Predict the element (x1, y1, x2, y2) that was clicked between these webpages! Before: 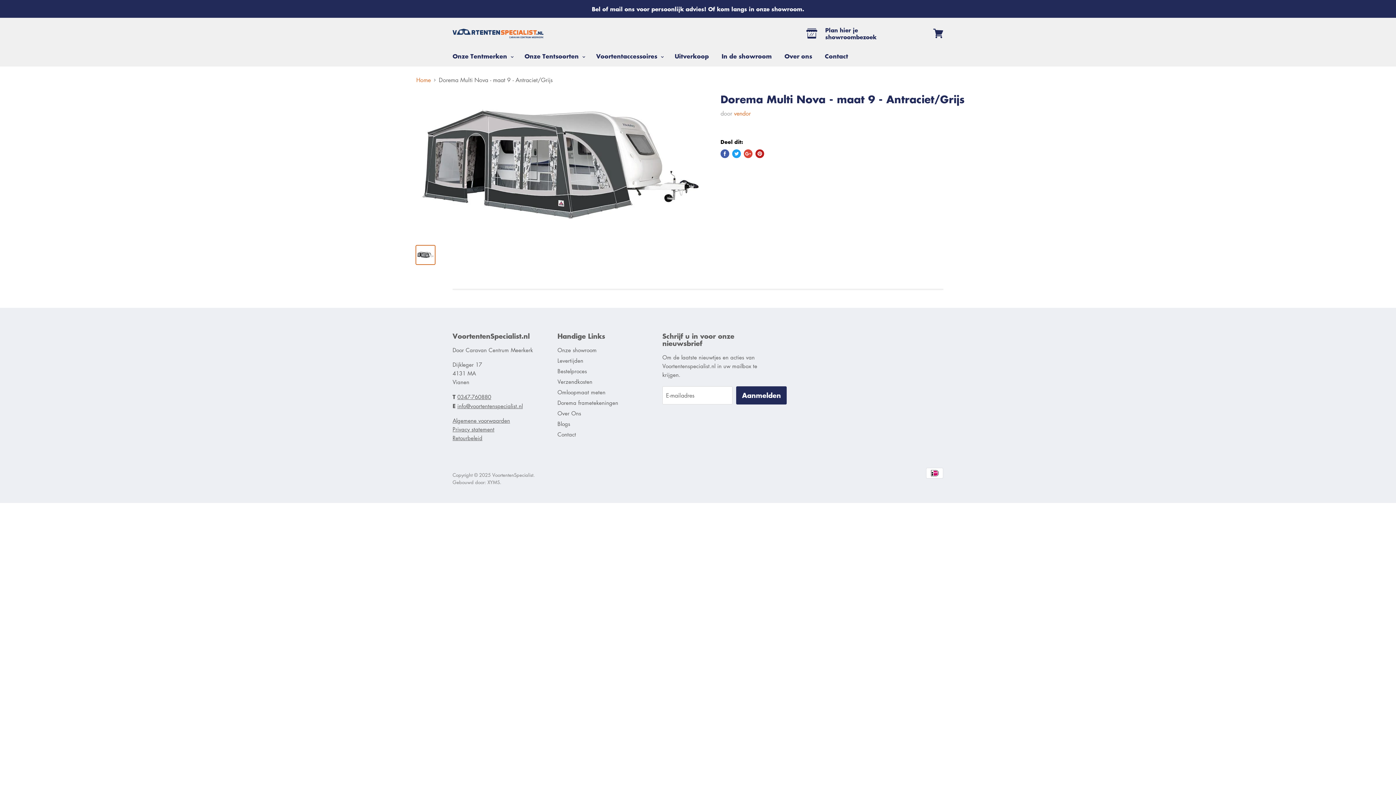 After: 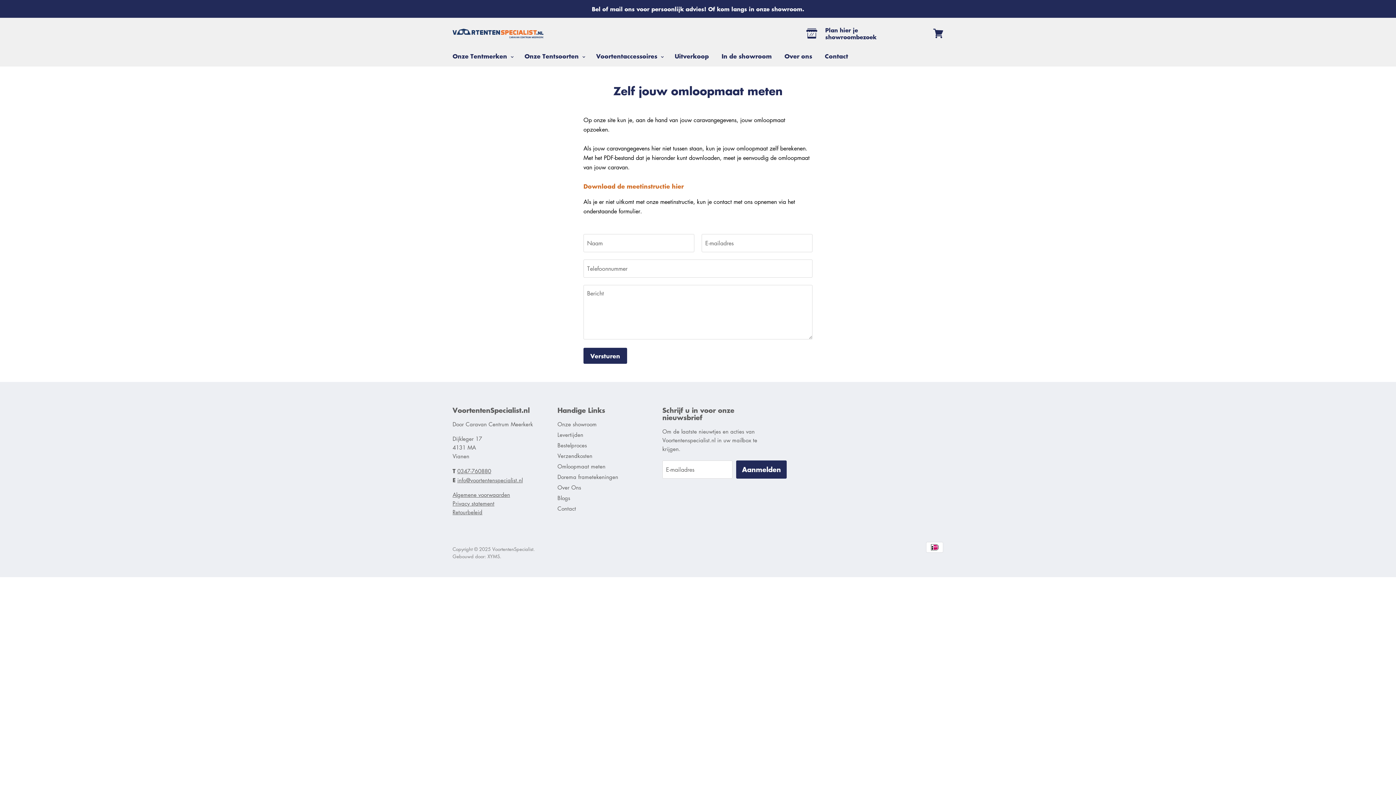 Action: label: Omloopmaat meten bbox: (557, 388, 605, 396)